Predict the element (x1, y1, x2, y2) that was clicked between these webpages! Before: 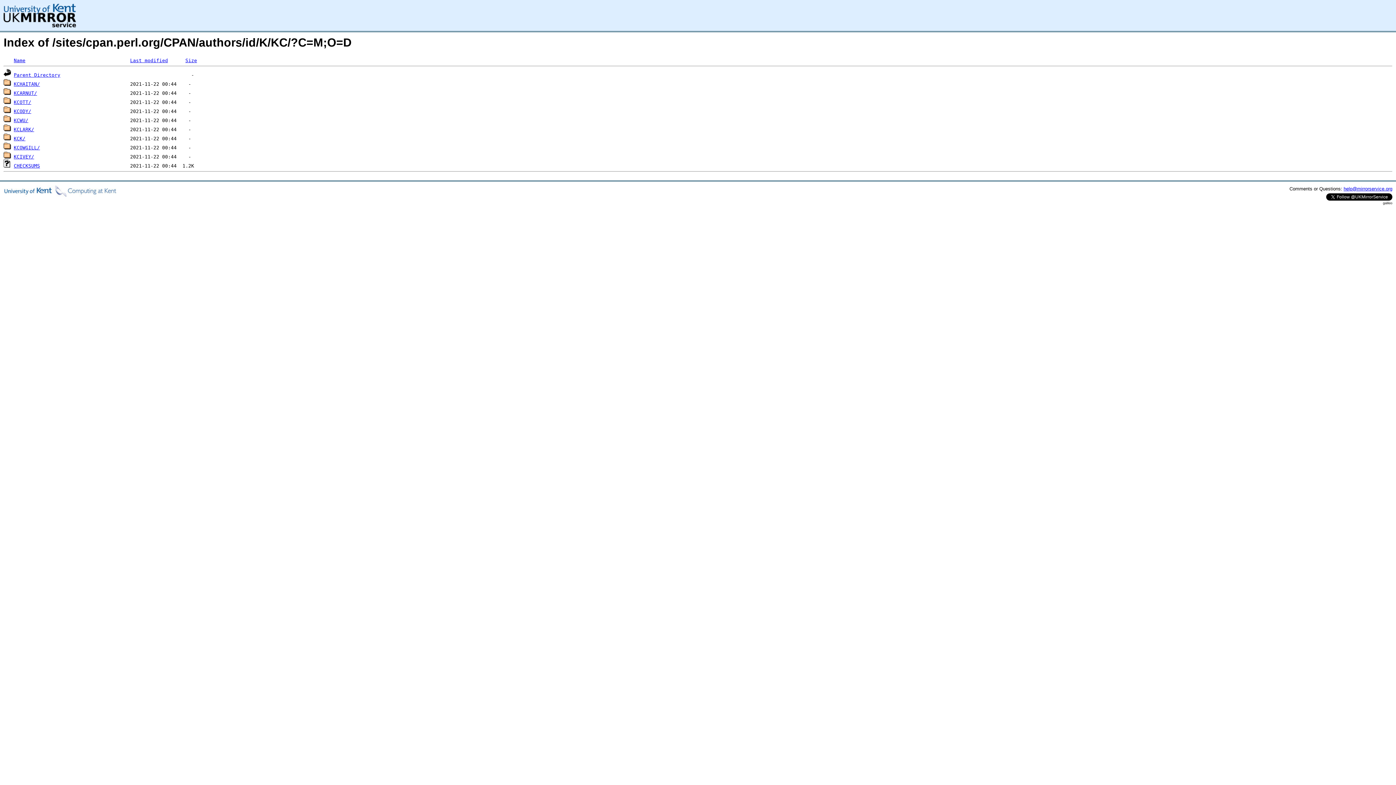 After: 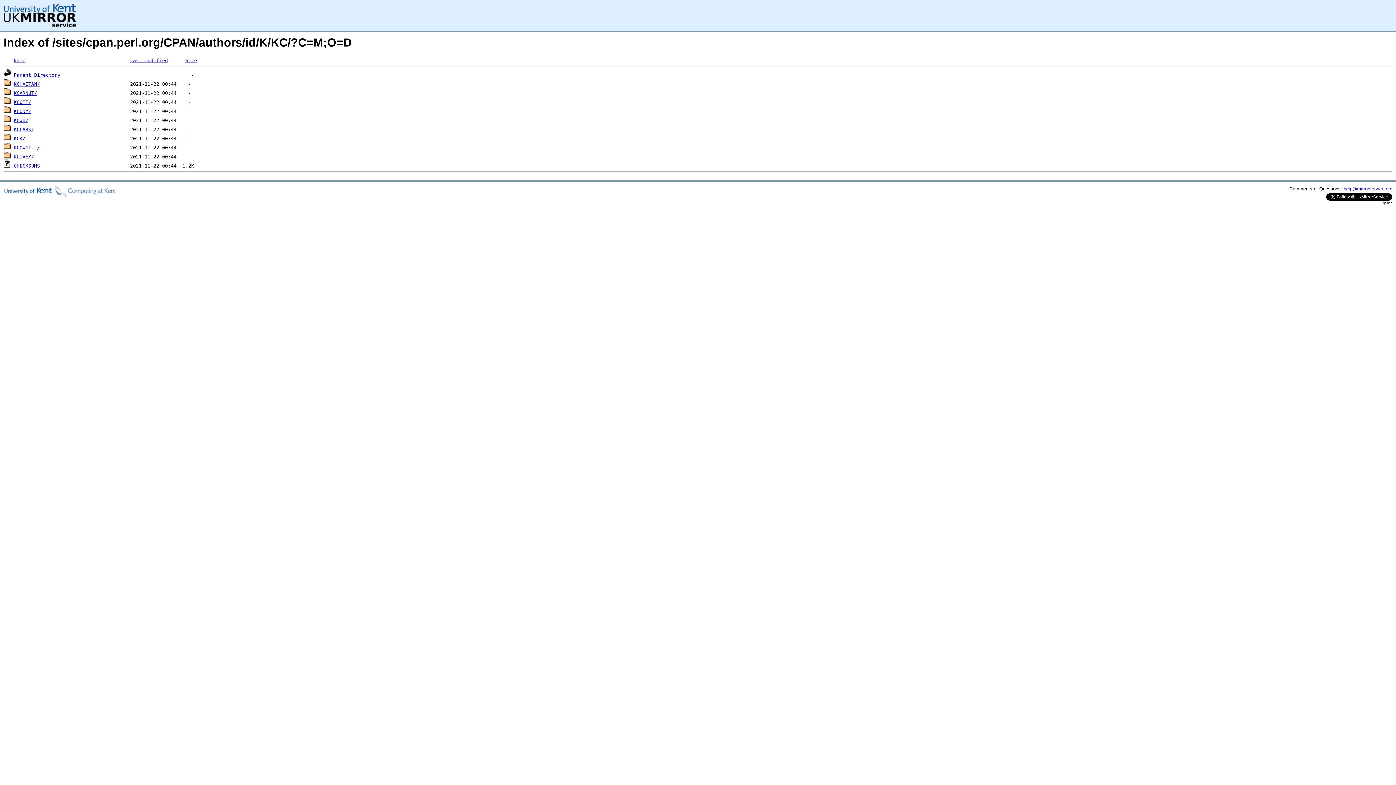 Action: label: help@mirrorservice.org bbox: (1344, 186, 1392, 191)